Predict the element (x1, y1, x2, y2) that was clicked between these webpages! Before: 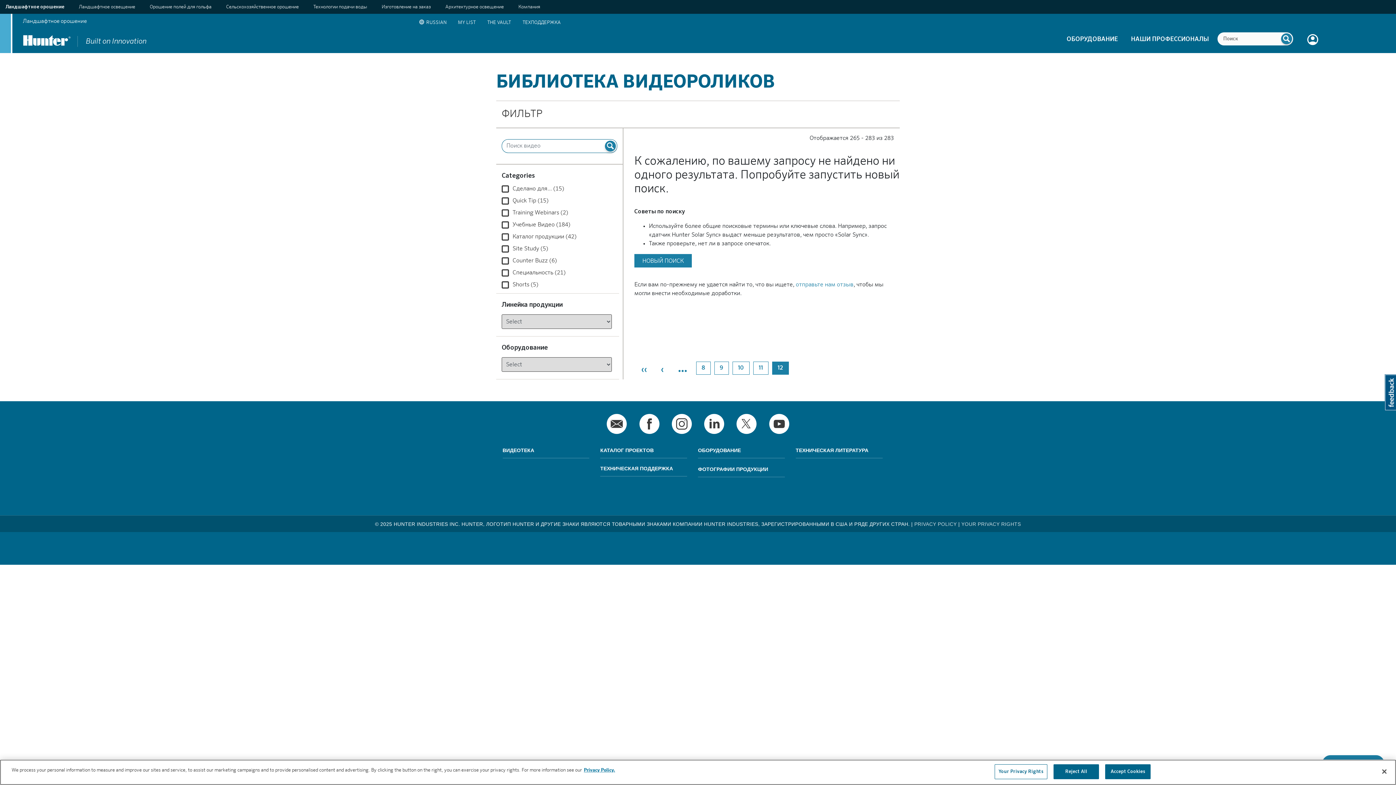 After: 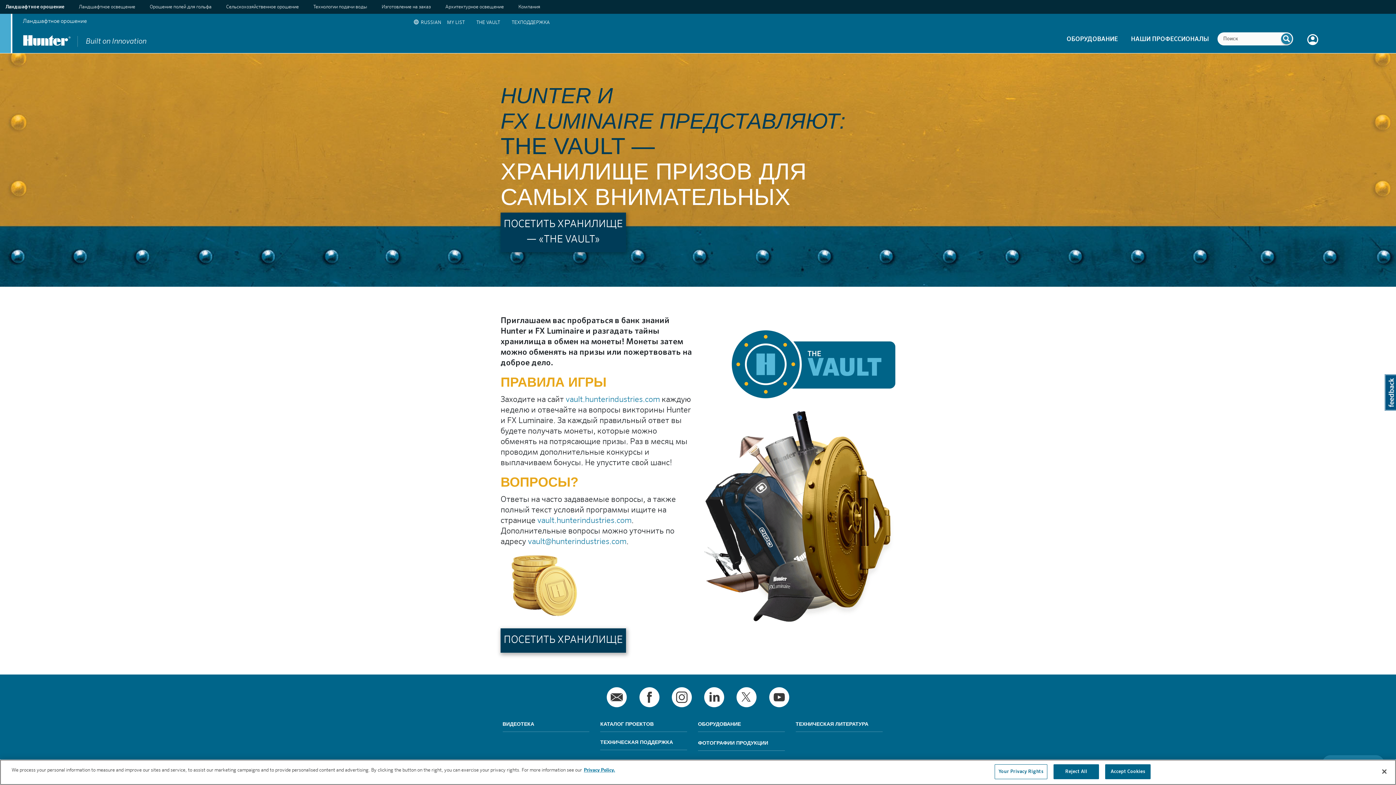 Action: label: THE VAULT bbox: (481, 19, 516, 29)